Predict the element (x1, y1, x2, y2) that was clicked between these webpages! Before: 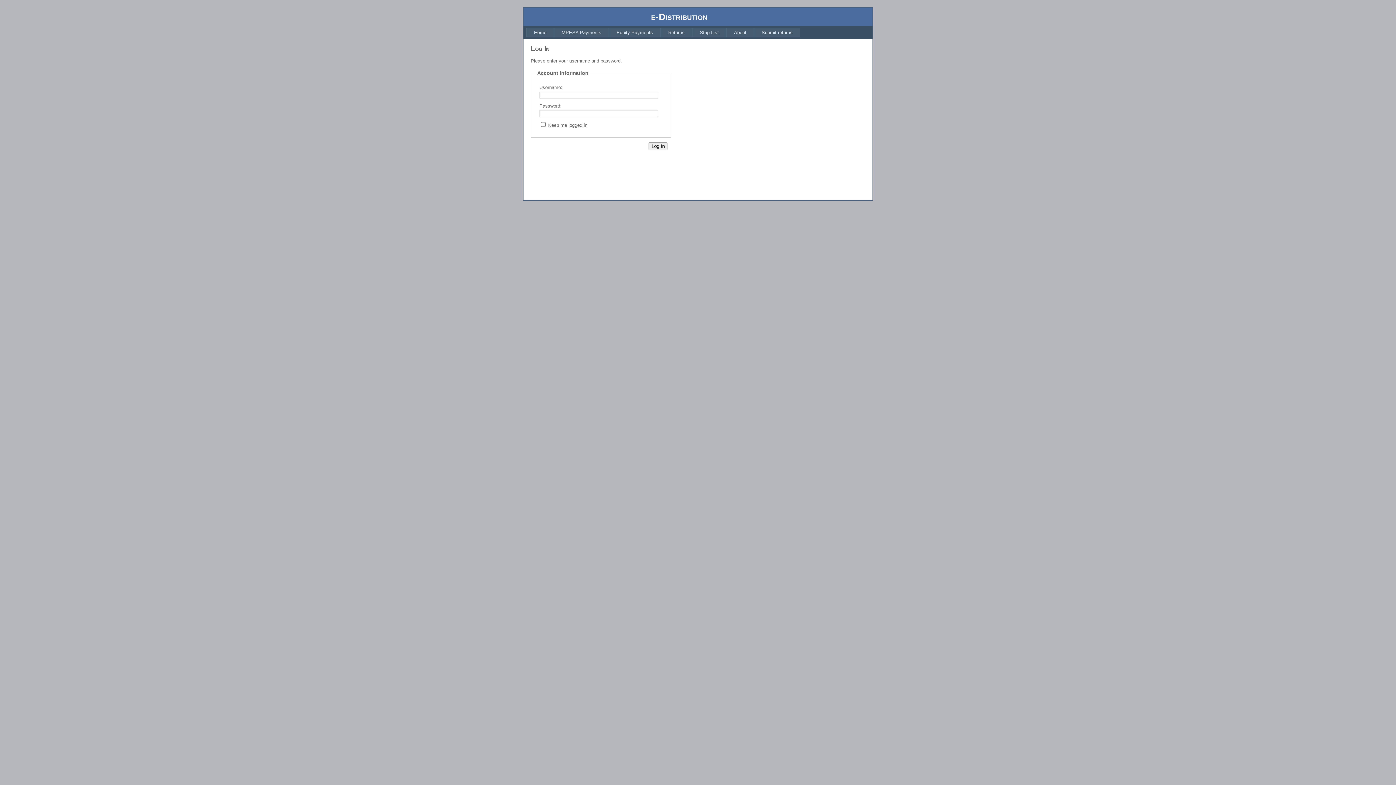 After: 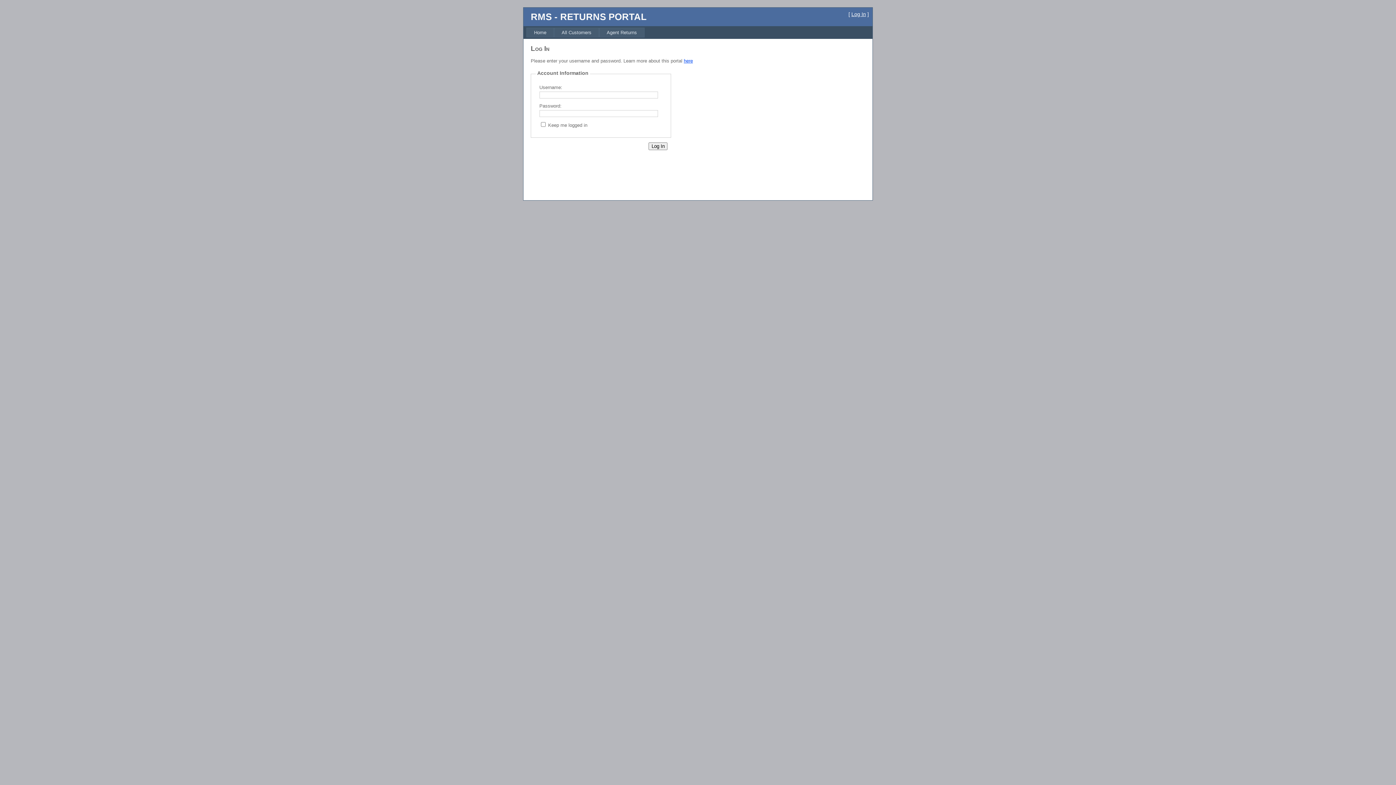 Action: bbox: (754, 27, 800, 37) label: Submit returns